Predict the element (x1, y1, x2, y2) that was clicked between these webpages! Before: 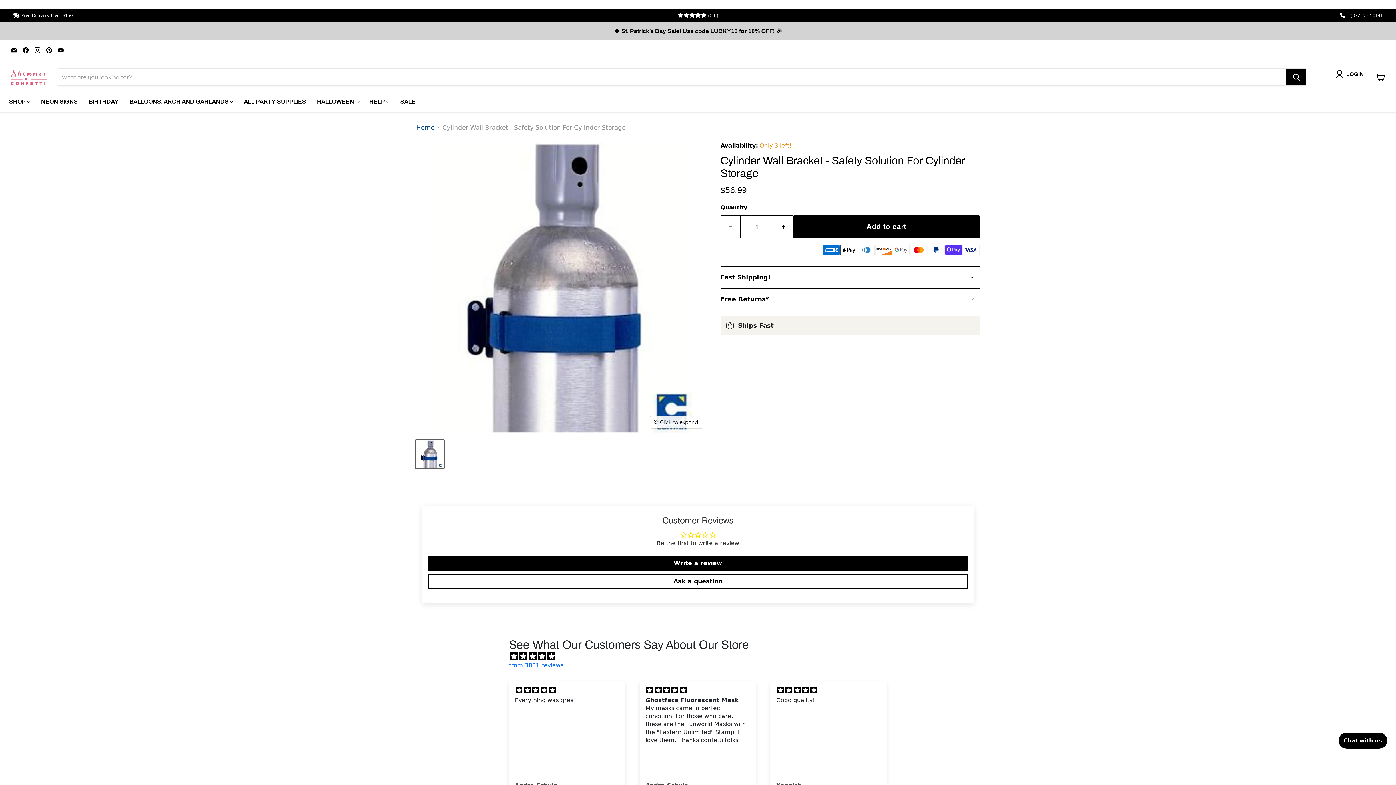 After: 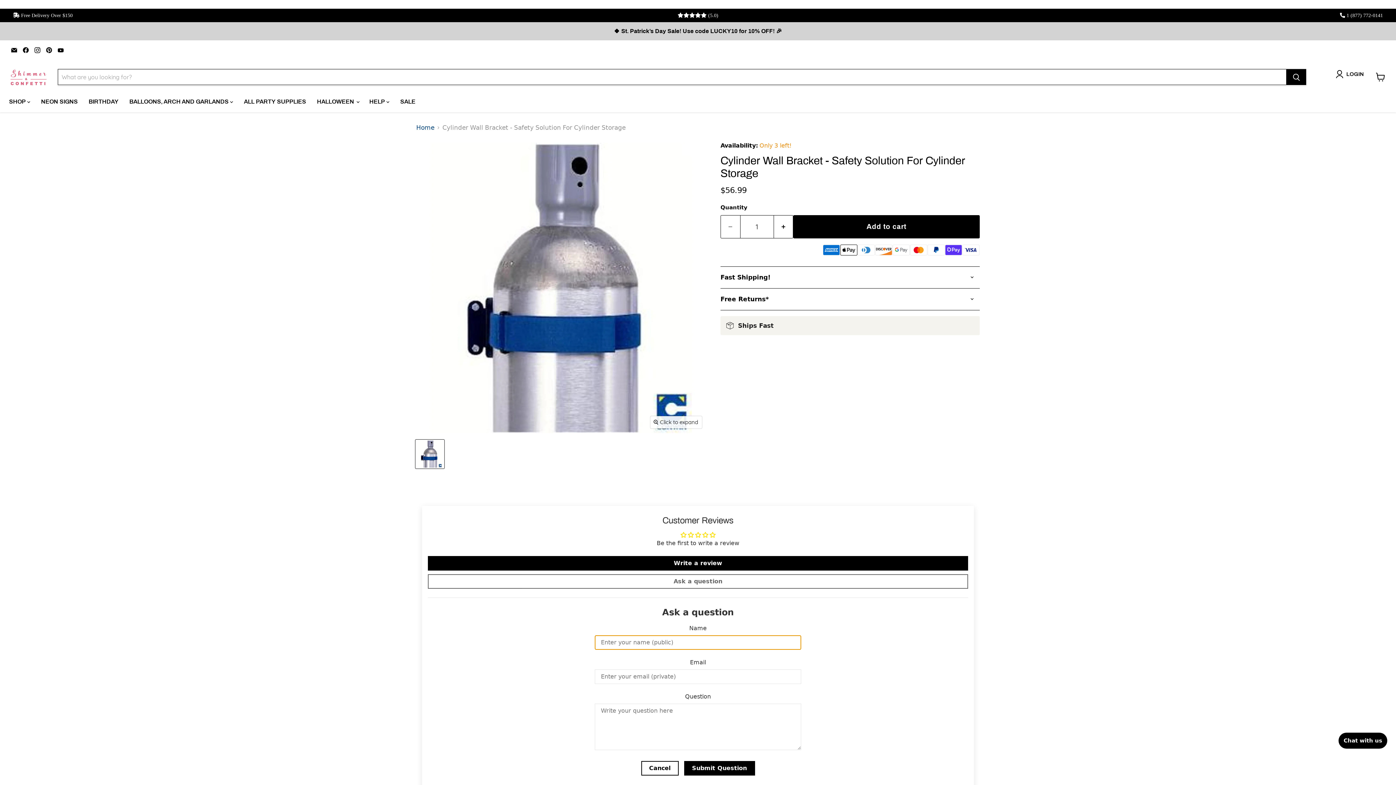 Action: bbox: (428, 574, 968, 589) label: Ask a question